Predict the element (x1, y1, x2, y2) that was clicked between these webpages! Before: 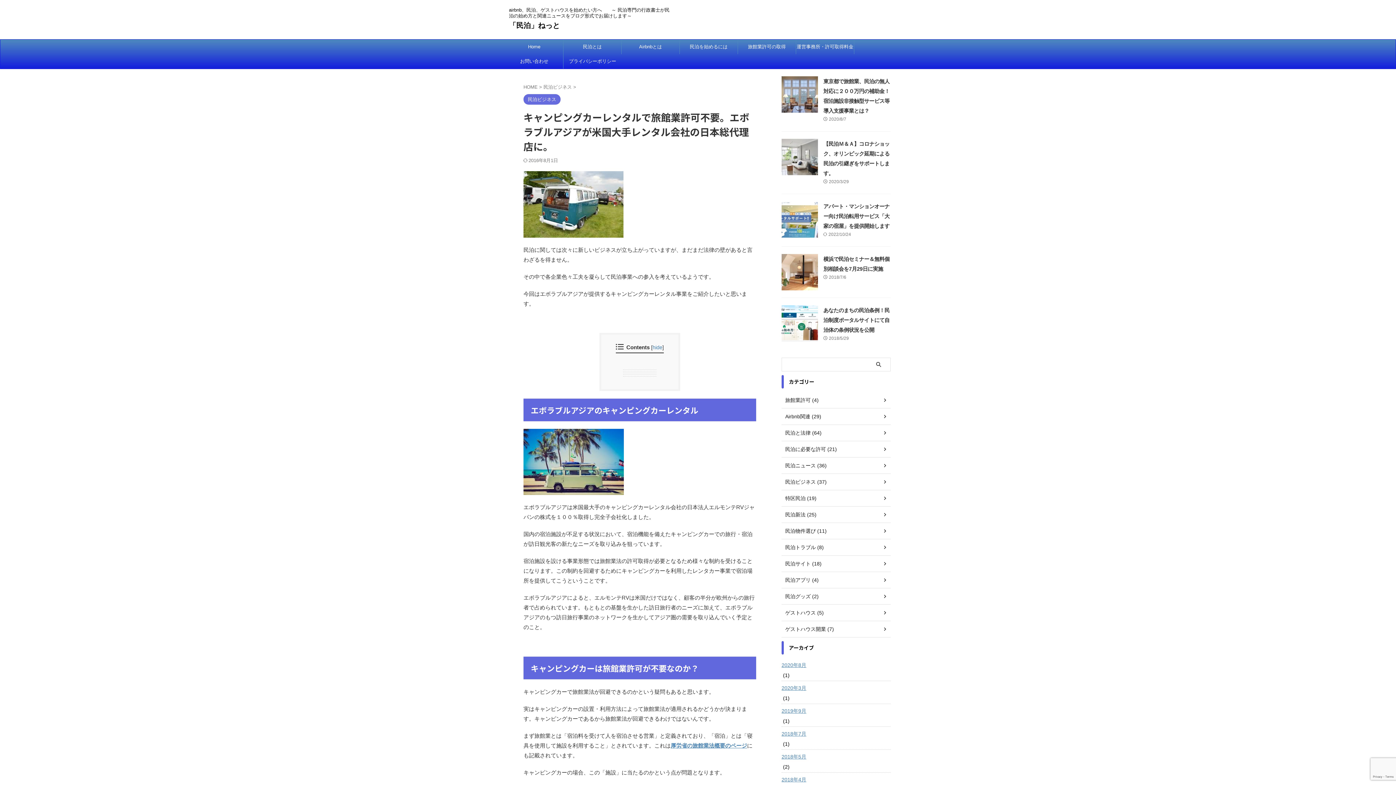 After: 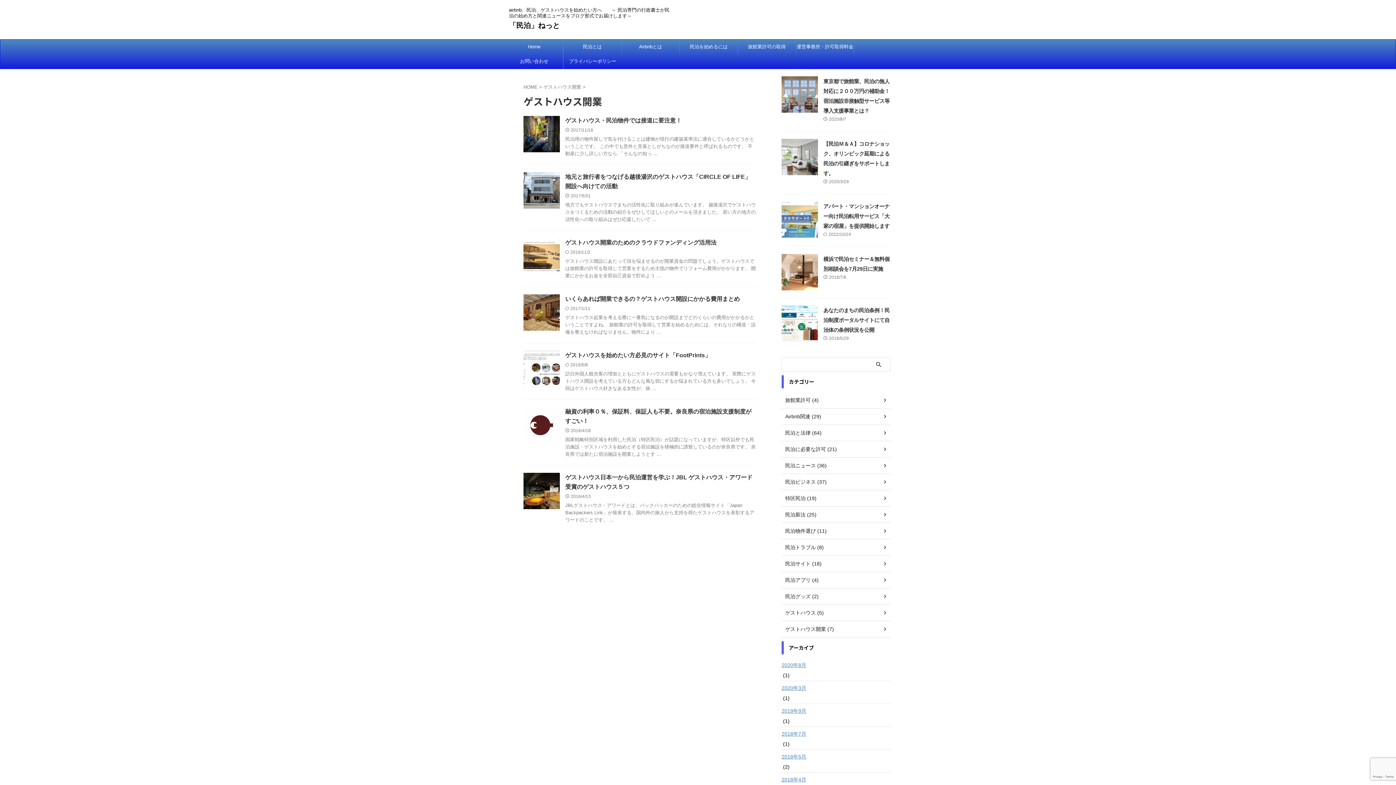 Action: label: ゲストハウス開業 (7) bbox: (781, 621, 890, 637)